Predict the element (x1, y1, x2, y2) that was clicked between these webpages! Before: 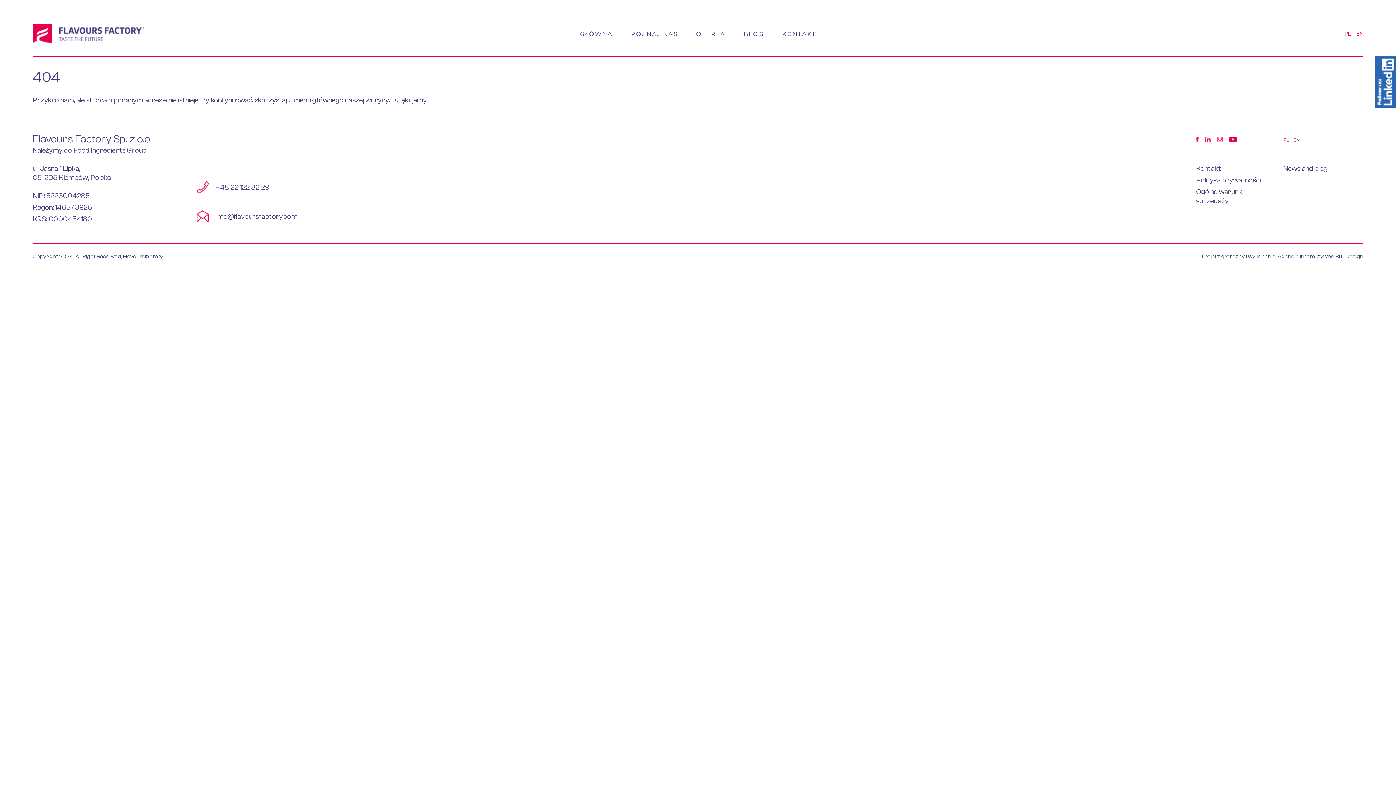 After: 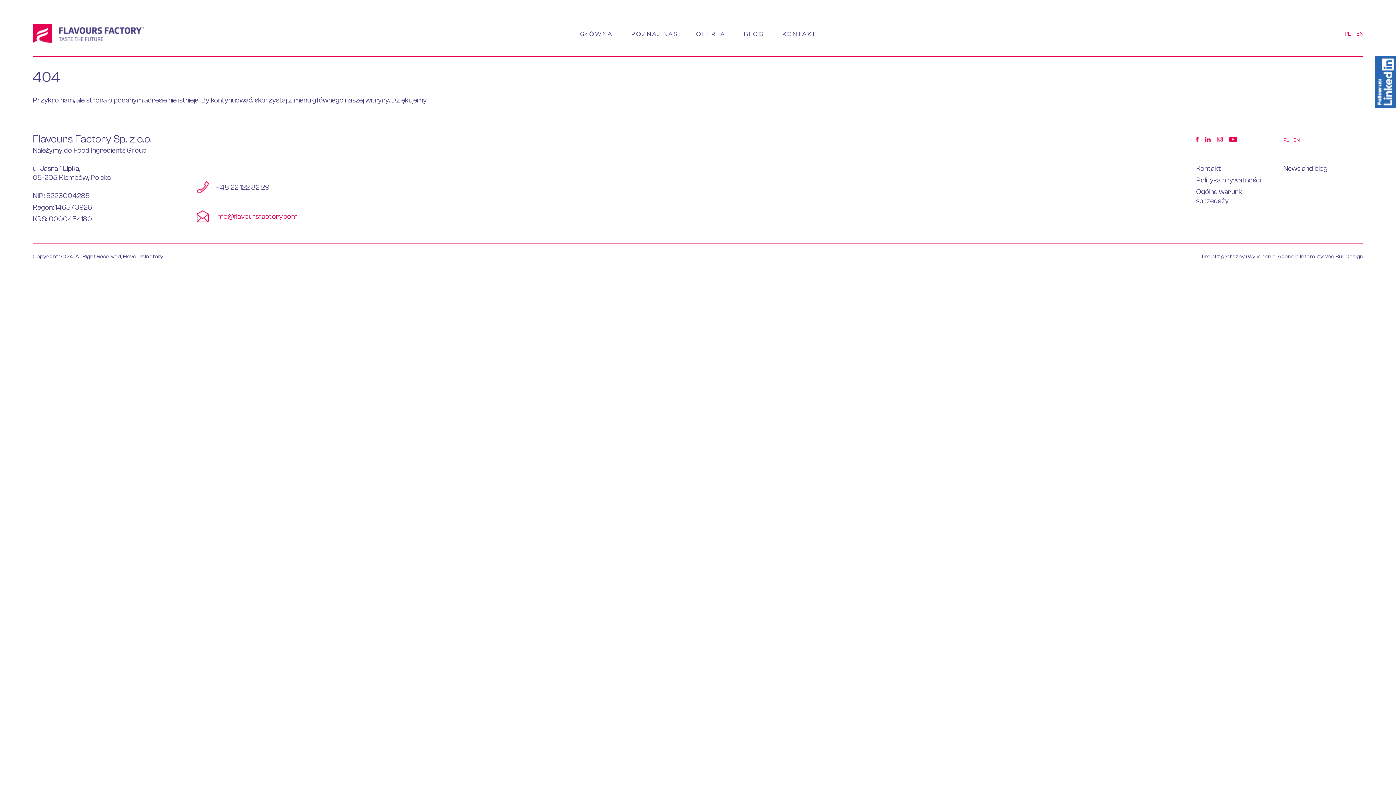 Action: bbox: (196, 209, 297, 223) label: info@flavoursfactory.com